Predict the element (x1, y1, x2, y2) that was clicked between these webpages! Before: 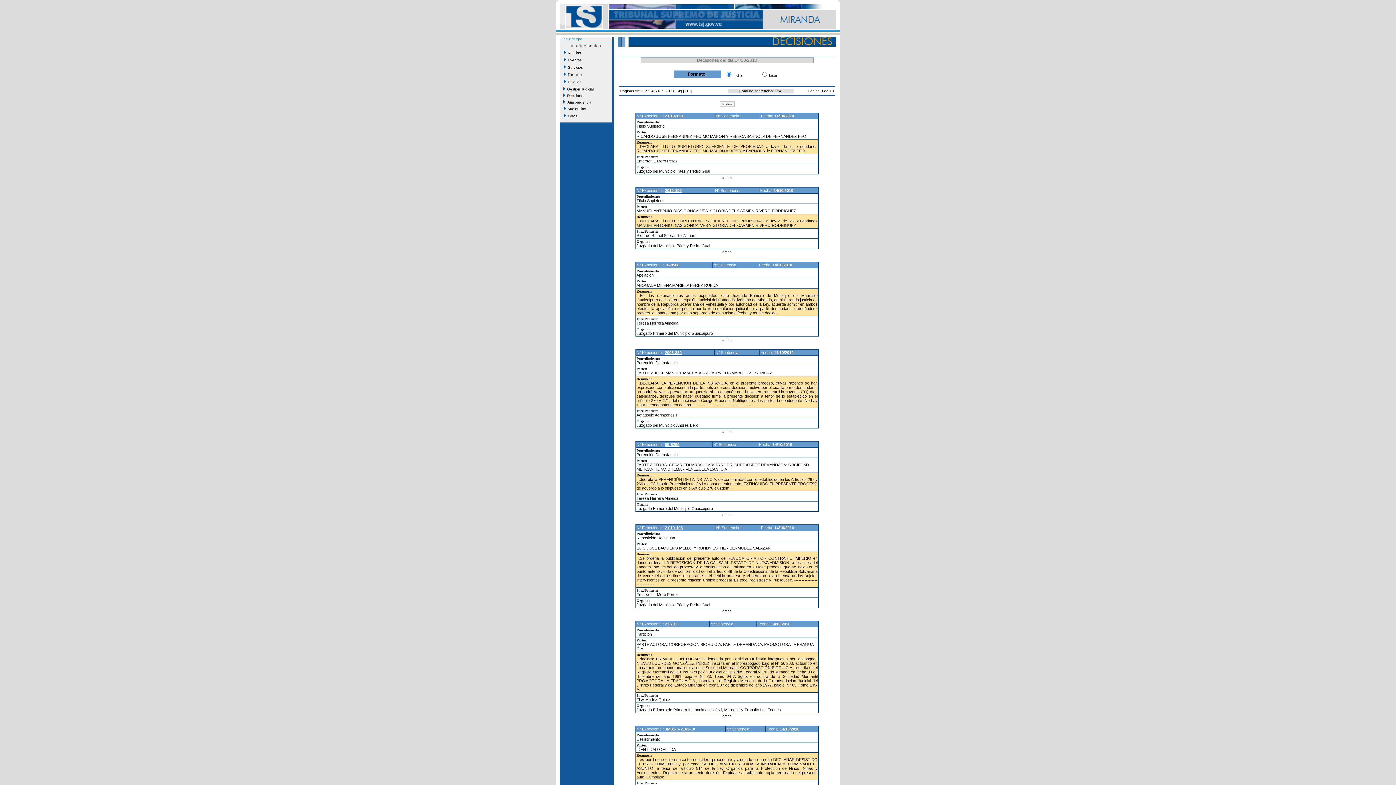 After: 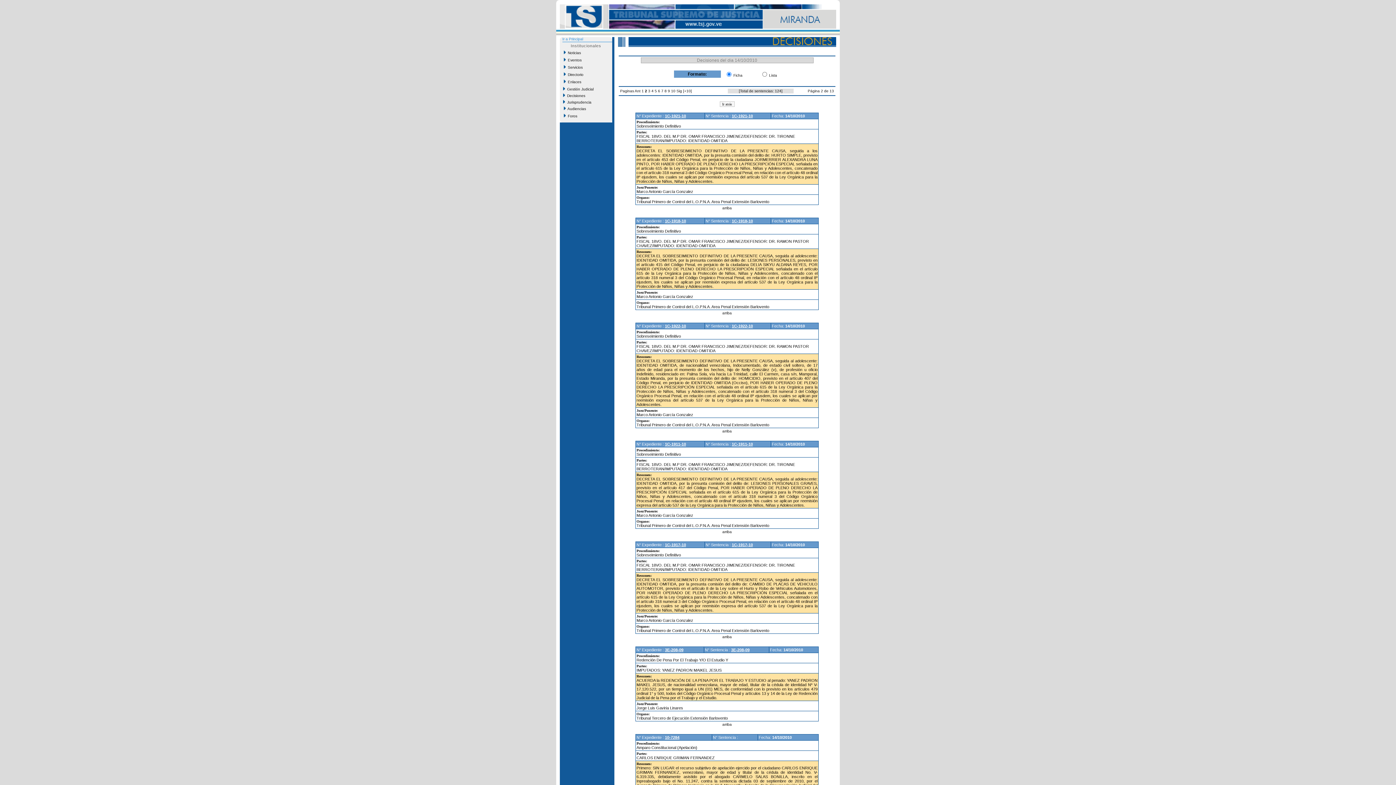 Action: bbox: (645, 89, 647, 93) label: 2